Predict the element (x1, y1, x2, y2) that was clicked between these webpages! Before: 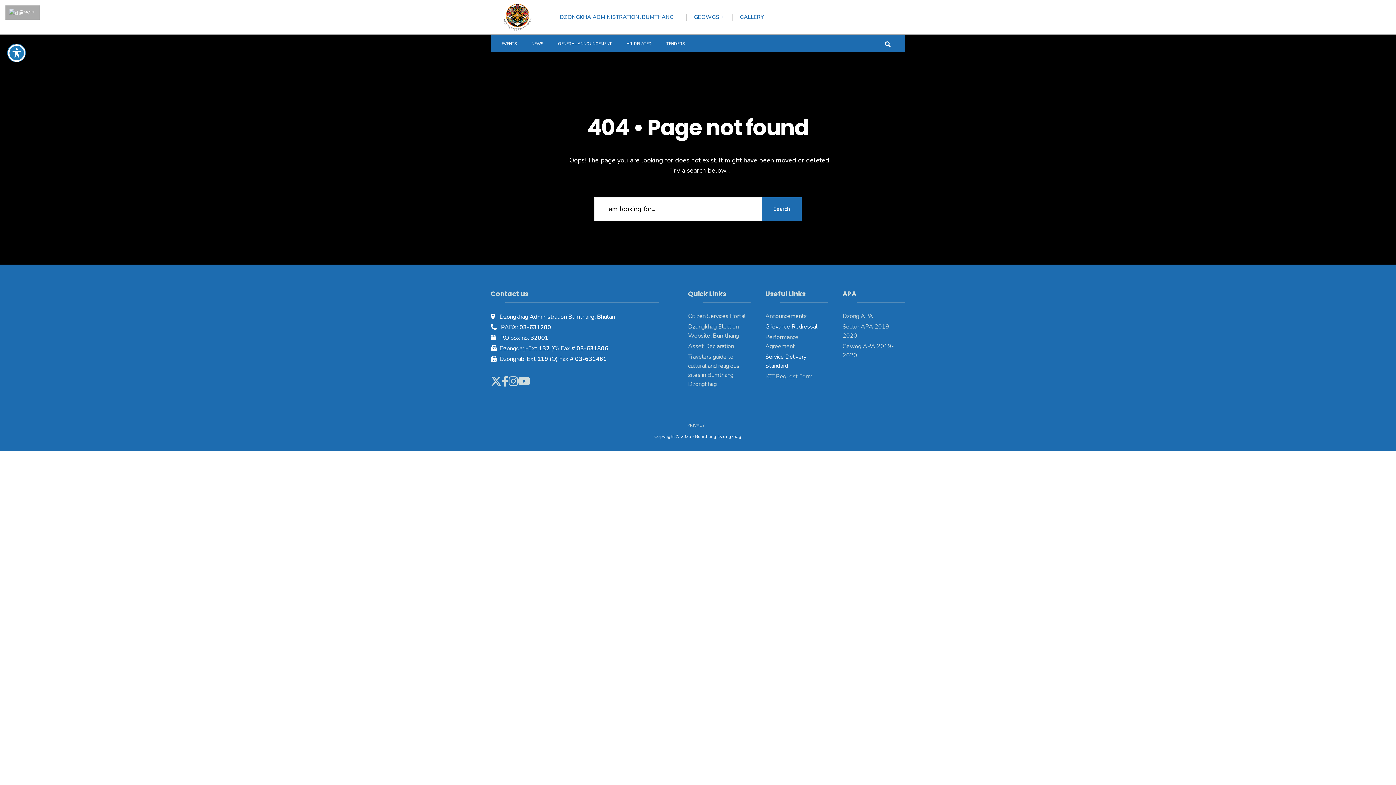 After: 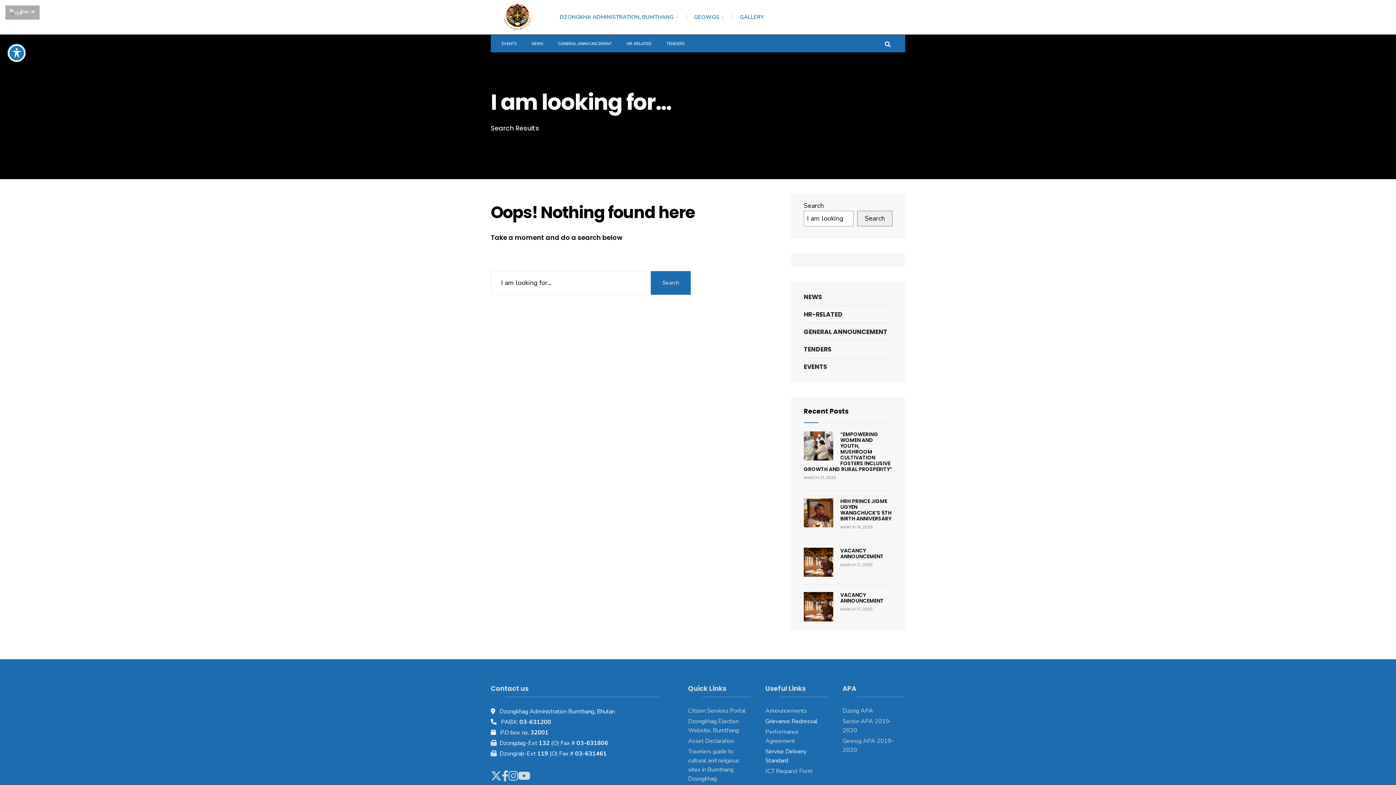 Action: label: Search bbox: (761, 197, 801, 221)